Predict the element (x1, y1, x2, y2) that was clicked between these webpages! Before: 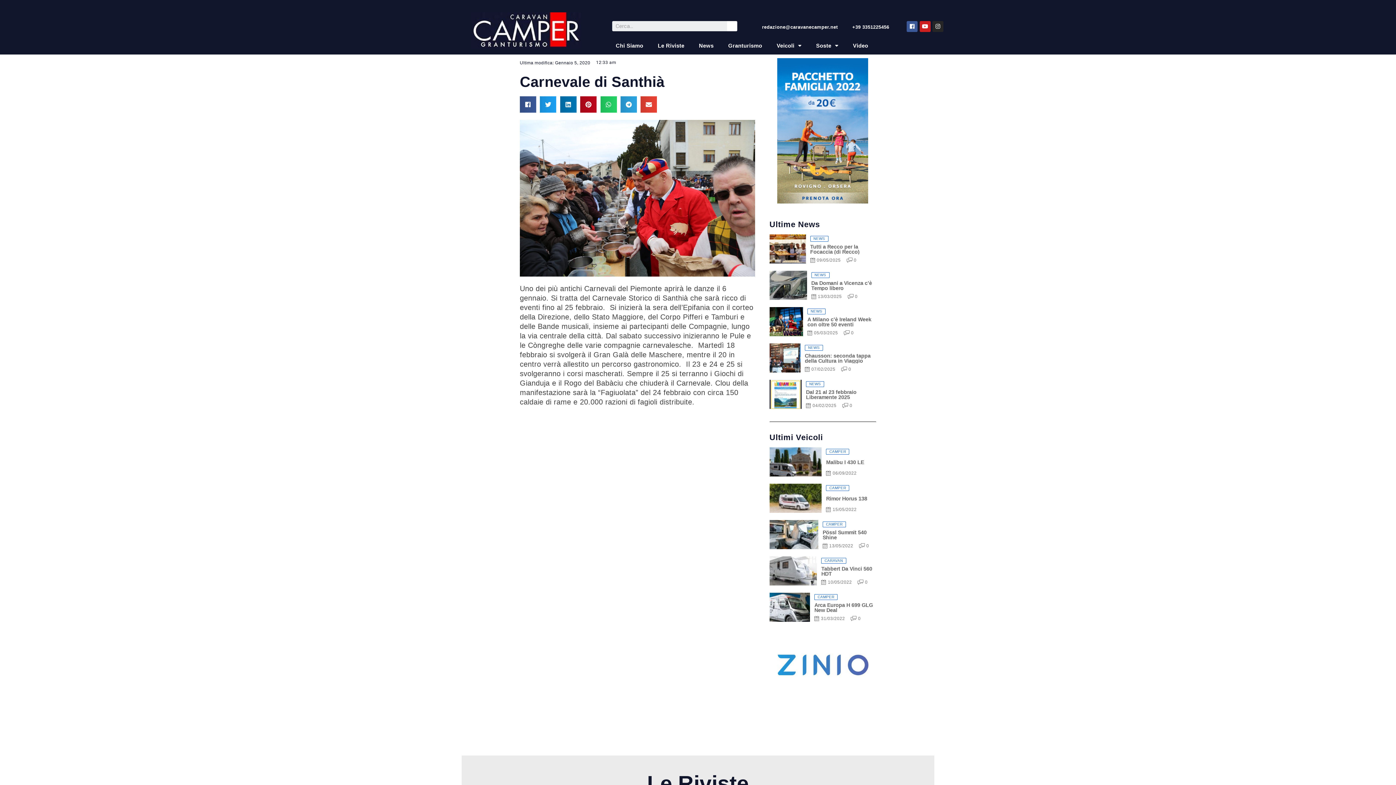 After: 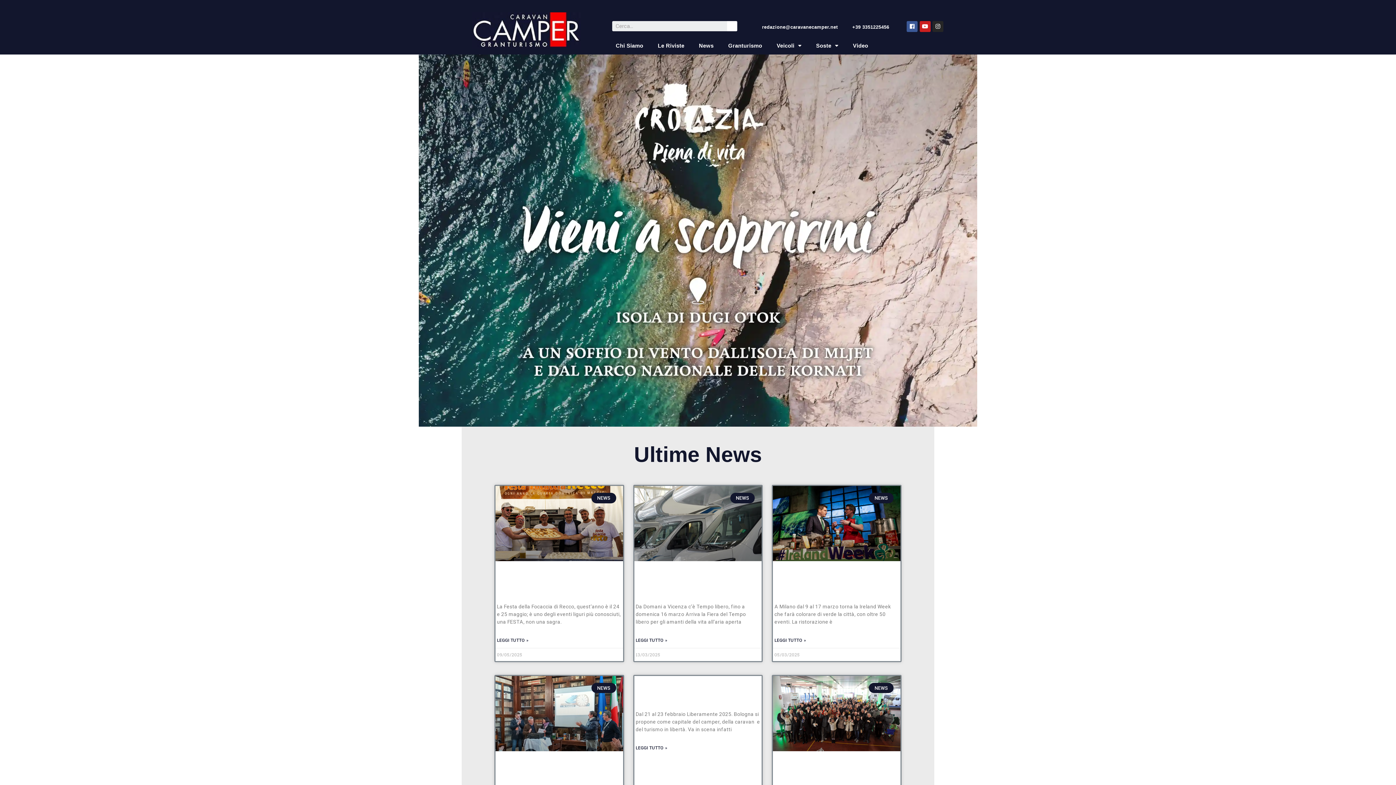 Action: bbox: (520, 62, 590, 63) label: Ultima modifica: Gennaio 5, 2020